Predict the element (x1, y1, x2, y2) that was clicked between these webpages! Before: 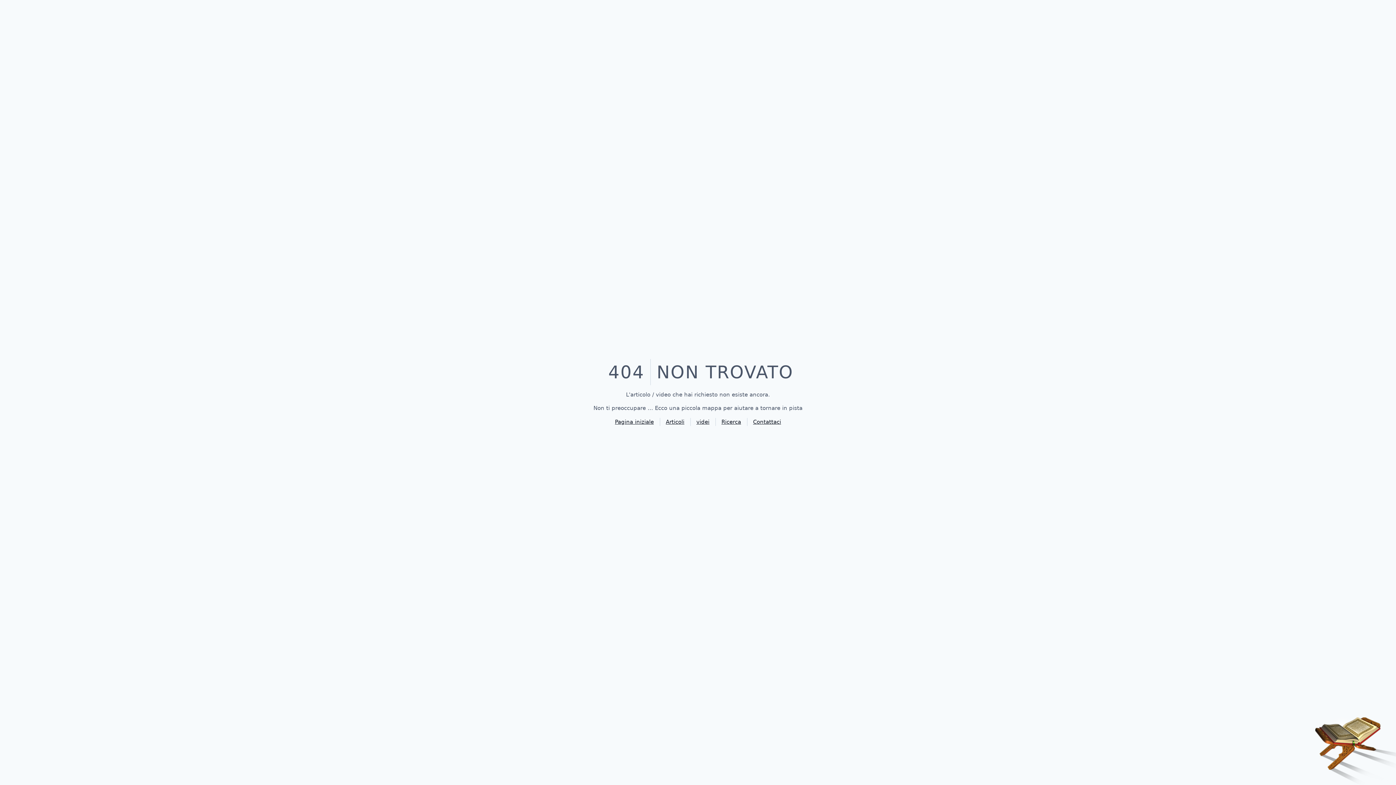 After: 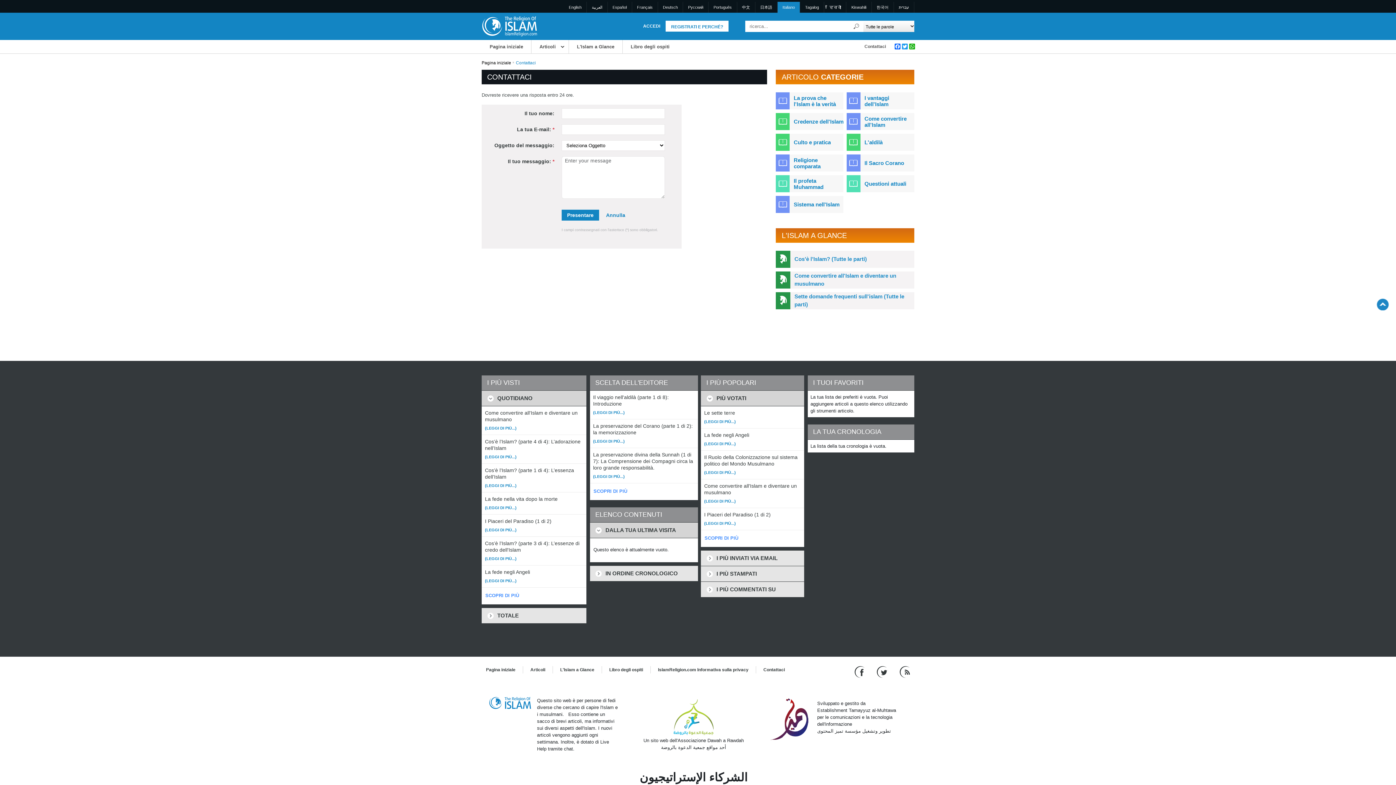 Action: label: Contattaci bbox: (753, 418, 781, 426)